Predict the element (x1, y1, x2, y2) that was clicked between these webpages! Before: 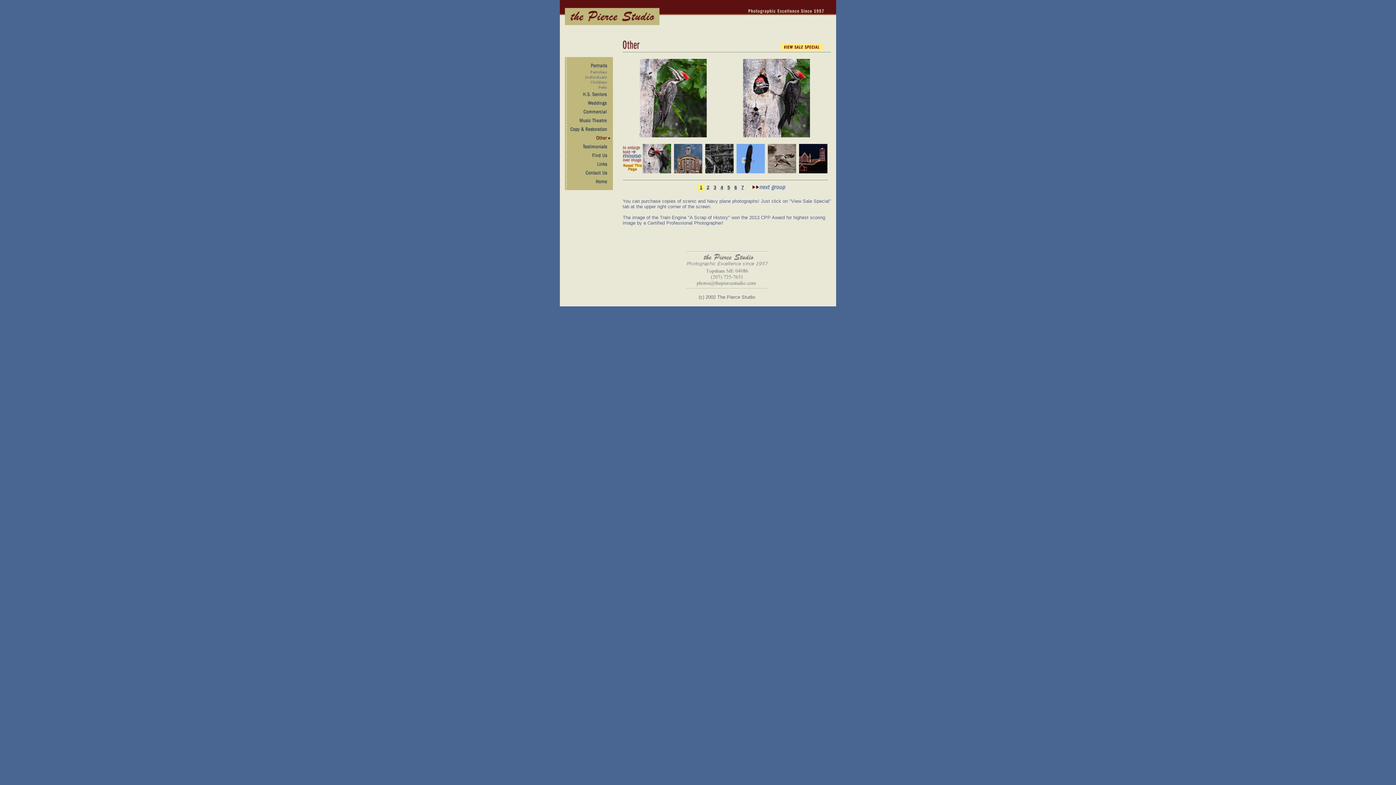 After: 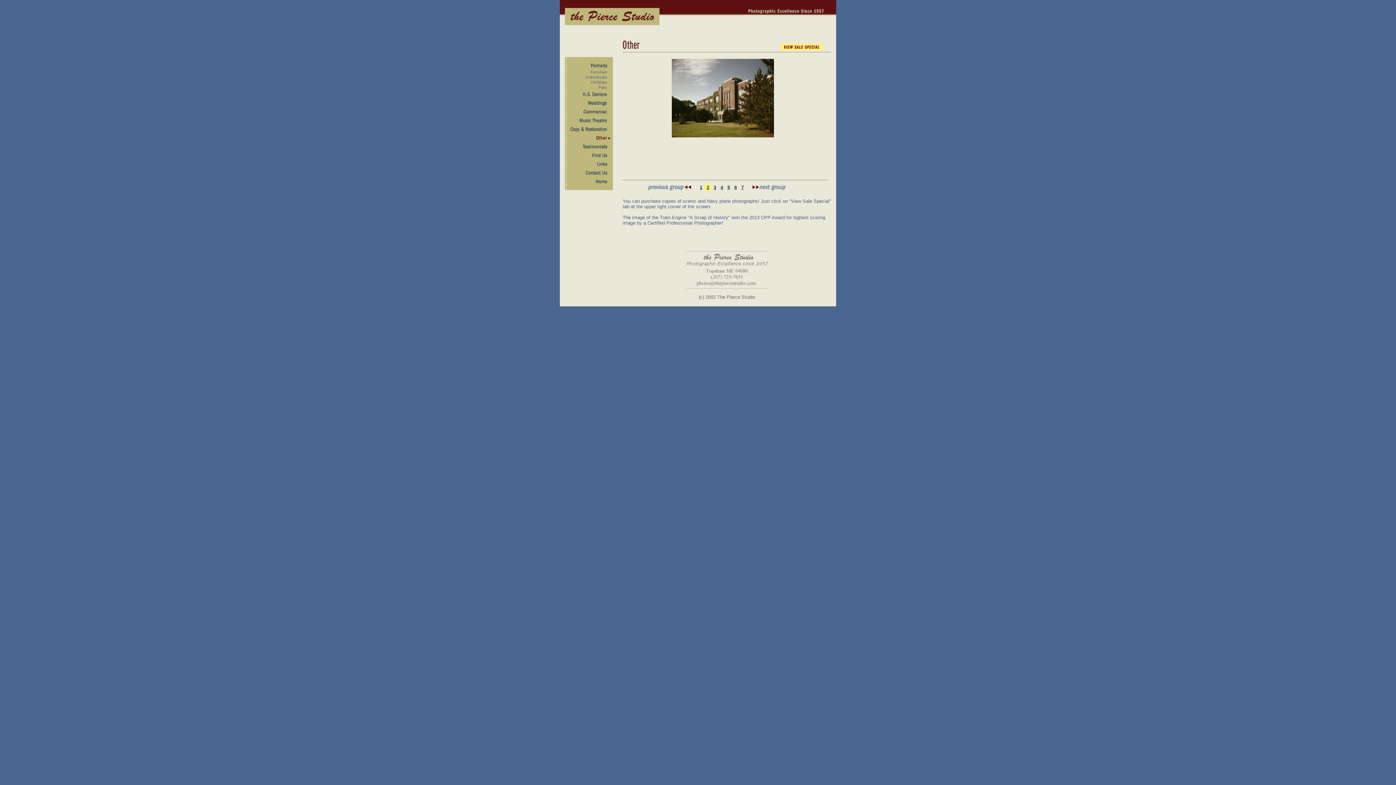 Action: bbox: (752, 185, 786, 191)